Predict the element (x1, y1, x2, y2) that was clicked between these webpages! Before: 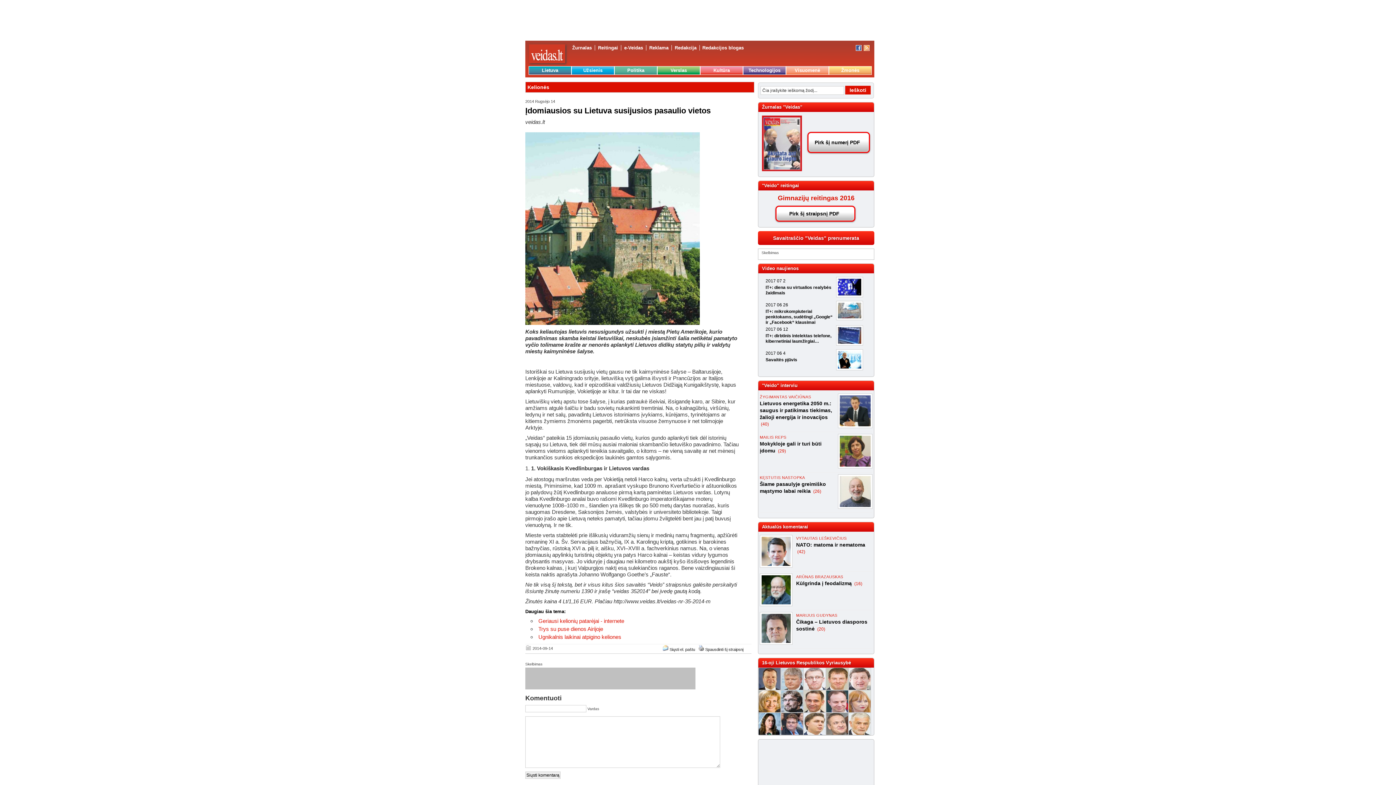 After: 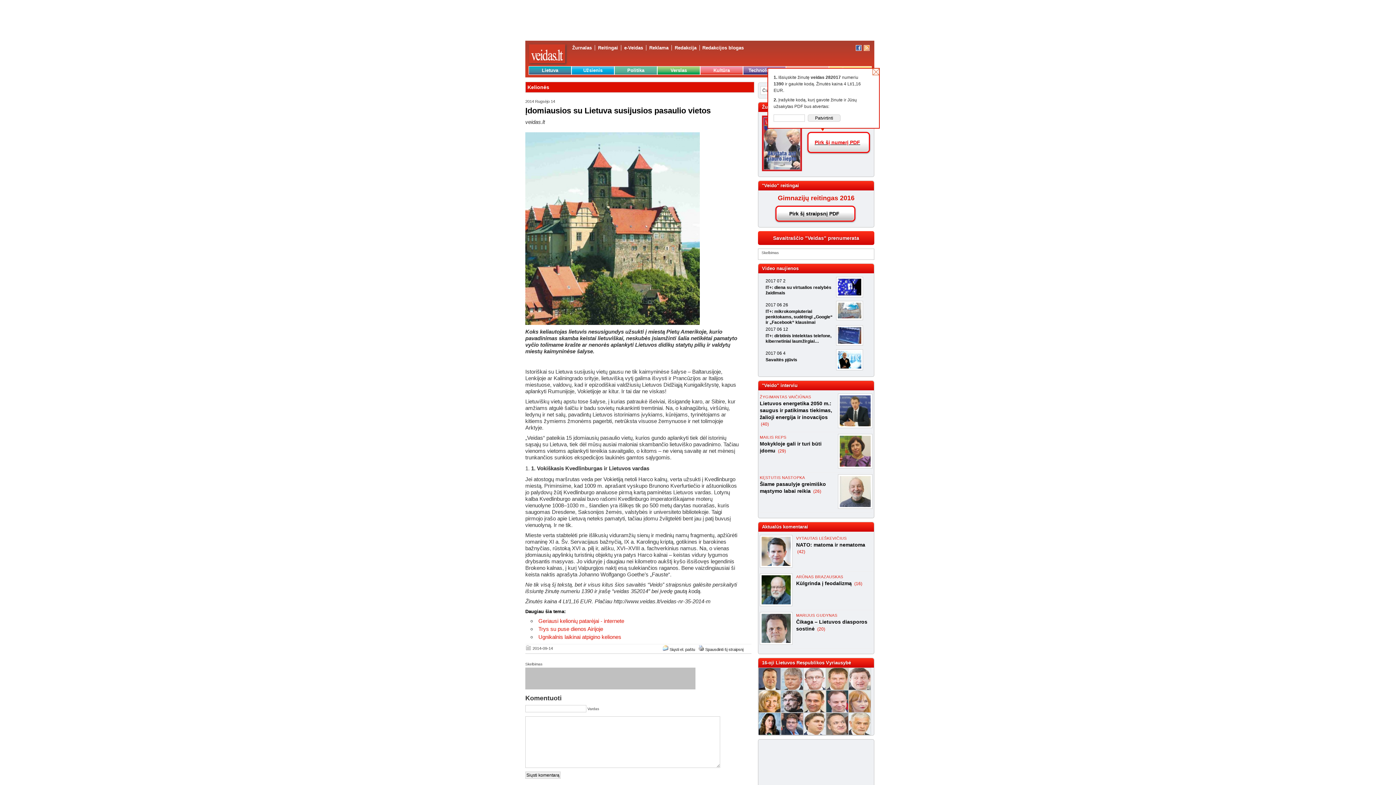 Action: bbox: (805, 132, 870, 153) label: Pirk šį numerį PDF